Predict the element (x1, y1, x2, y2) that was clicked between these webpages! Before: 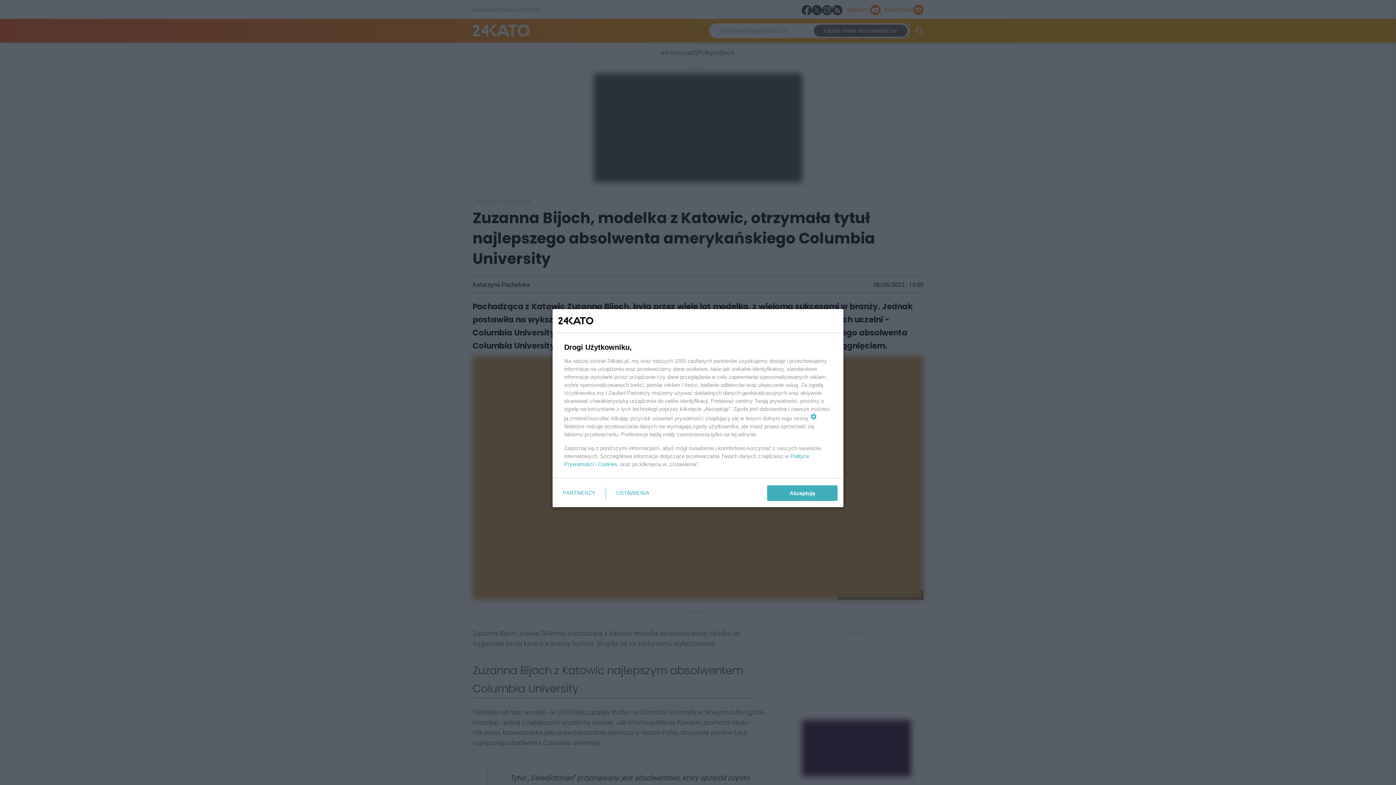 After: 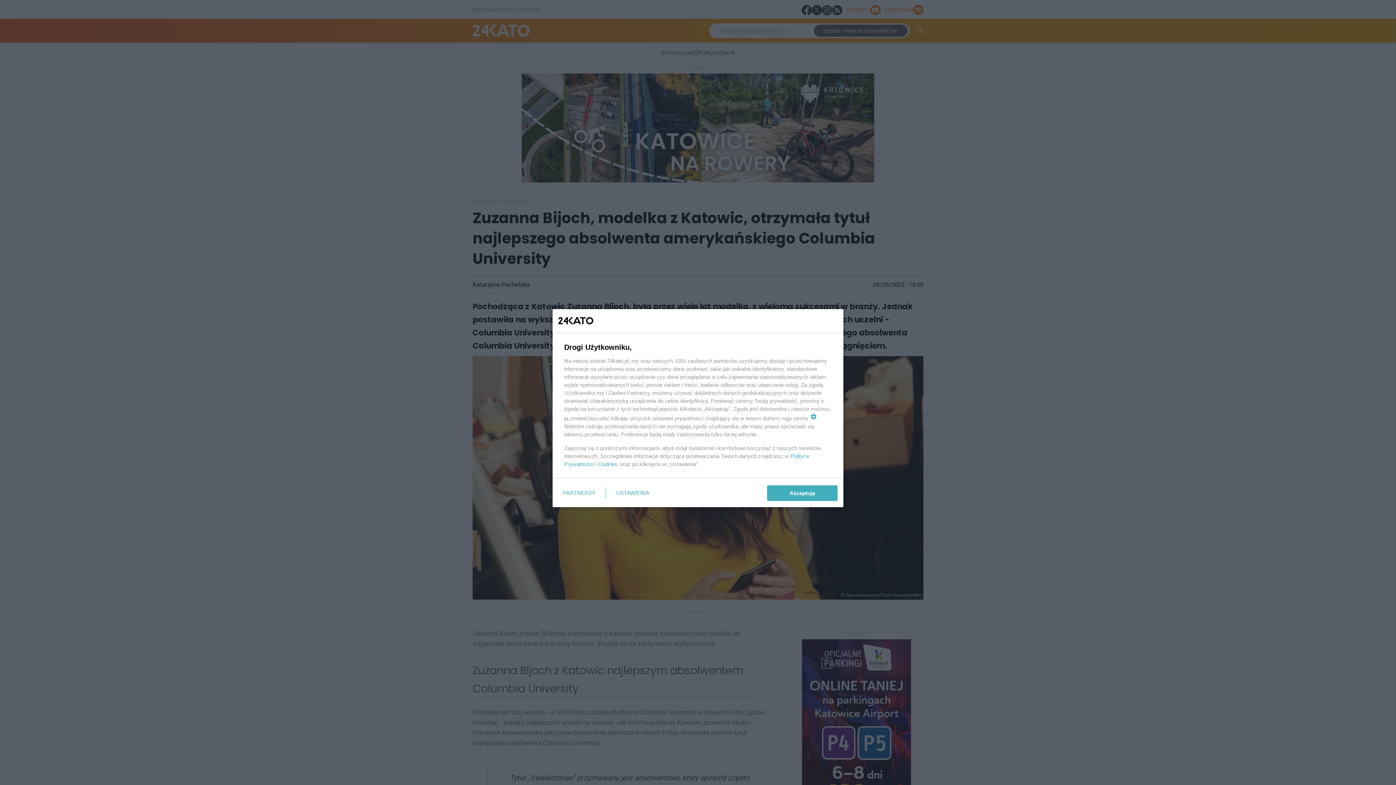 Action: label: Cookies bbox: (597, 461, 617, 467)